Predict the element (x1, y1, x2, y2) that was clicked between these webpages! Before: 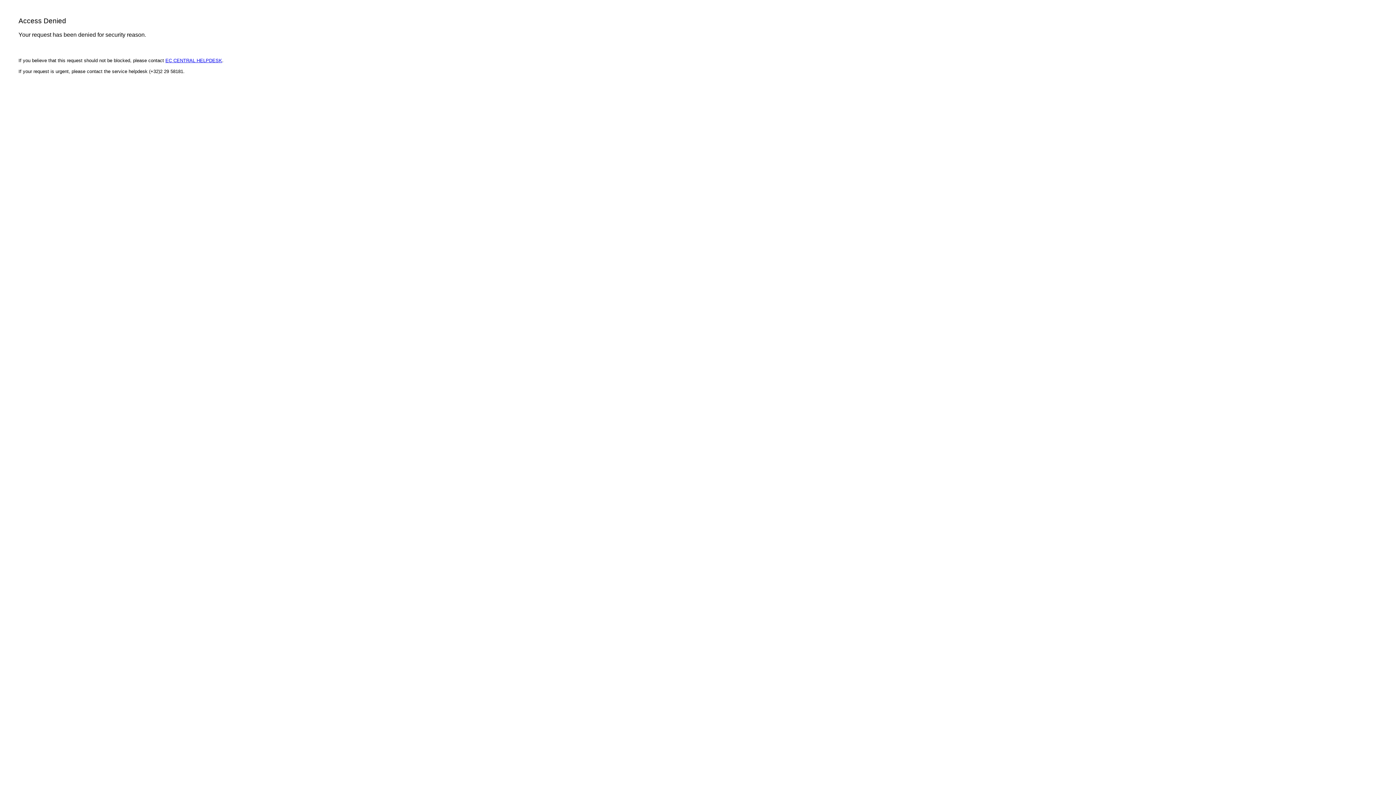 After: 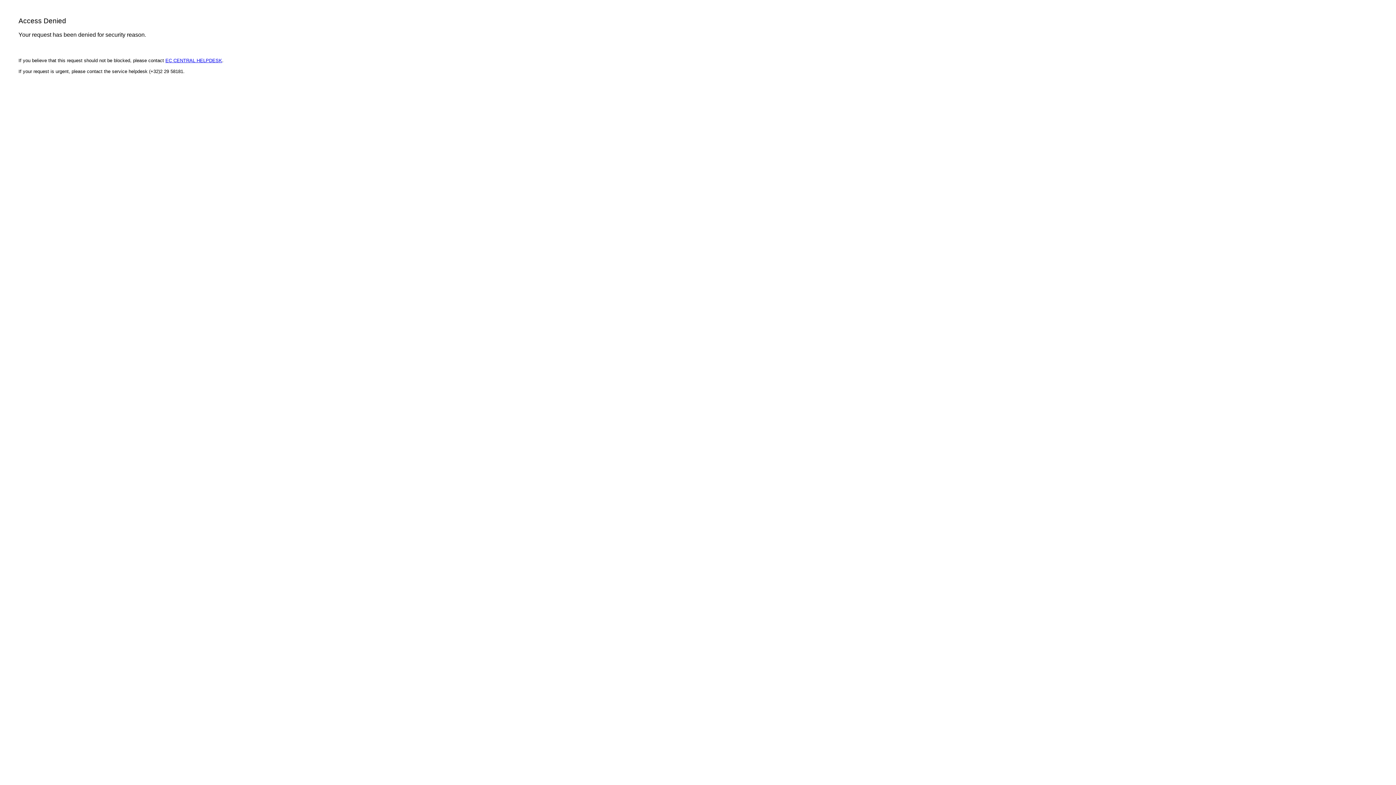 Action: bbox: (165, 57, 222, 63) label: EC CENTRAL HELPDESK